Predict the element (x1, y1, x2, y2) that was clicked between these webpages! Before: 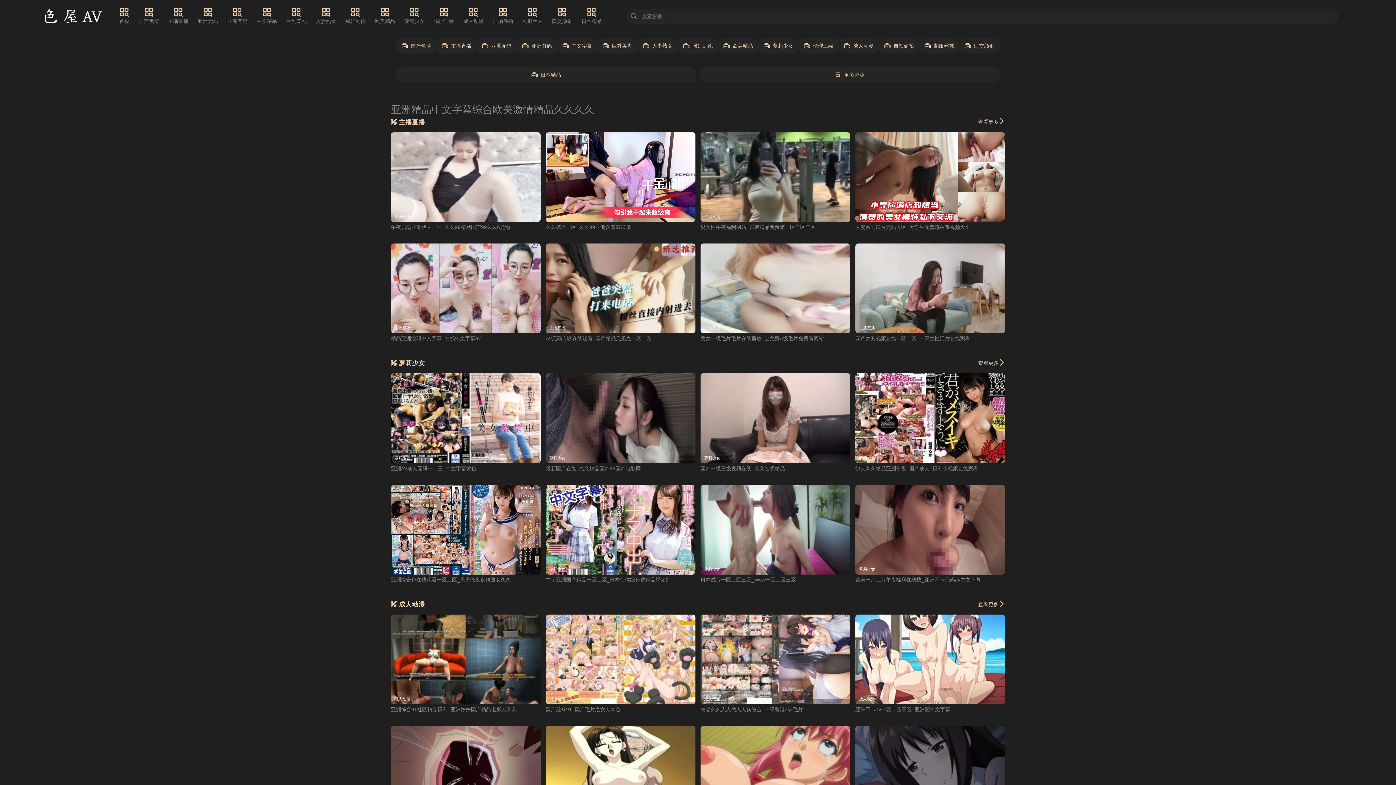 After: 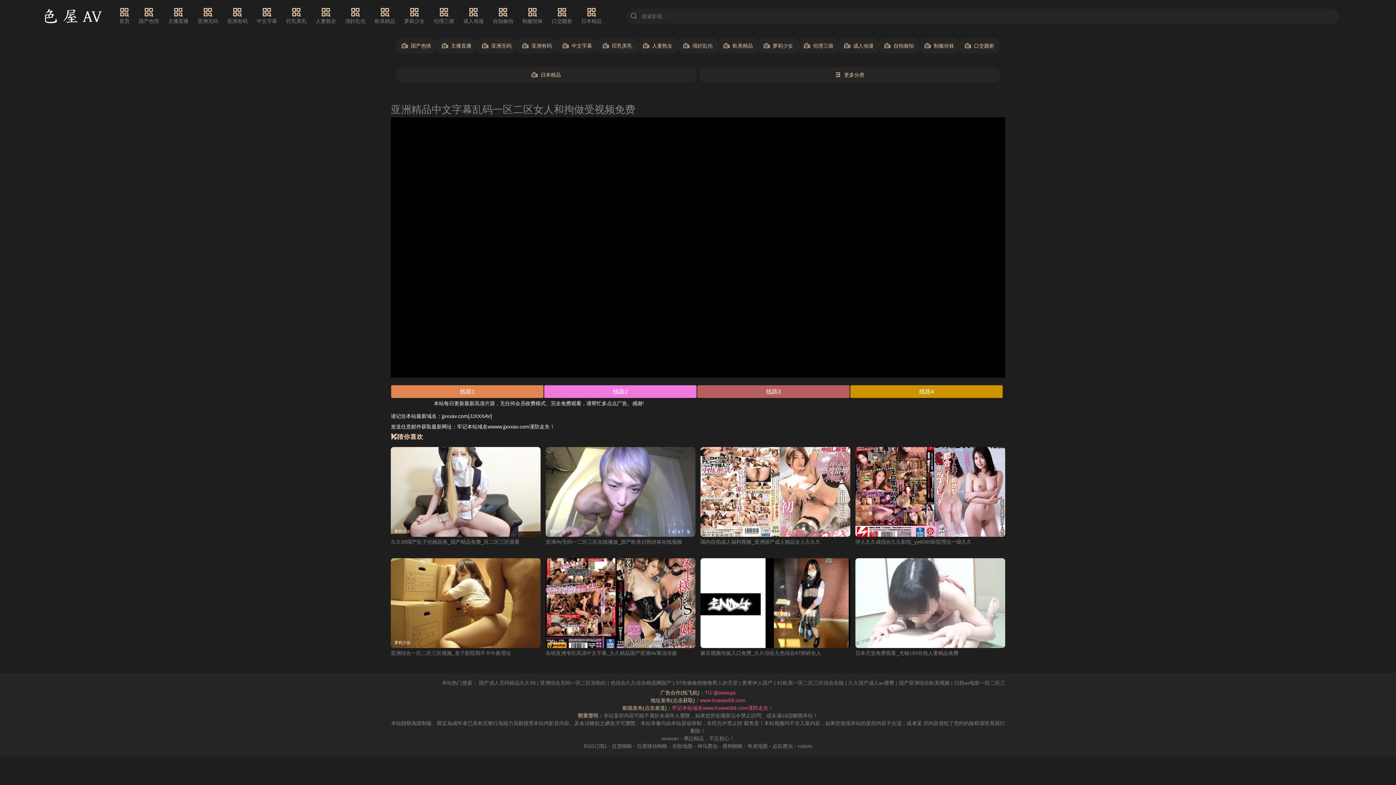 Action: label: 萝莉少女 bbox: (700, 485, 850, 574)